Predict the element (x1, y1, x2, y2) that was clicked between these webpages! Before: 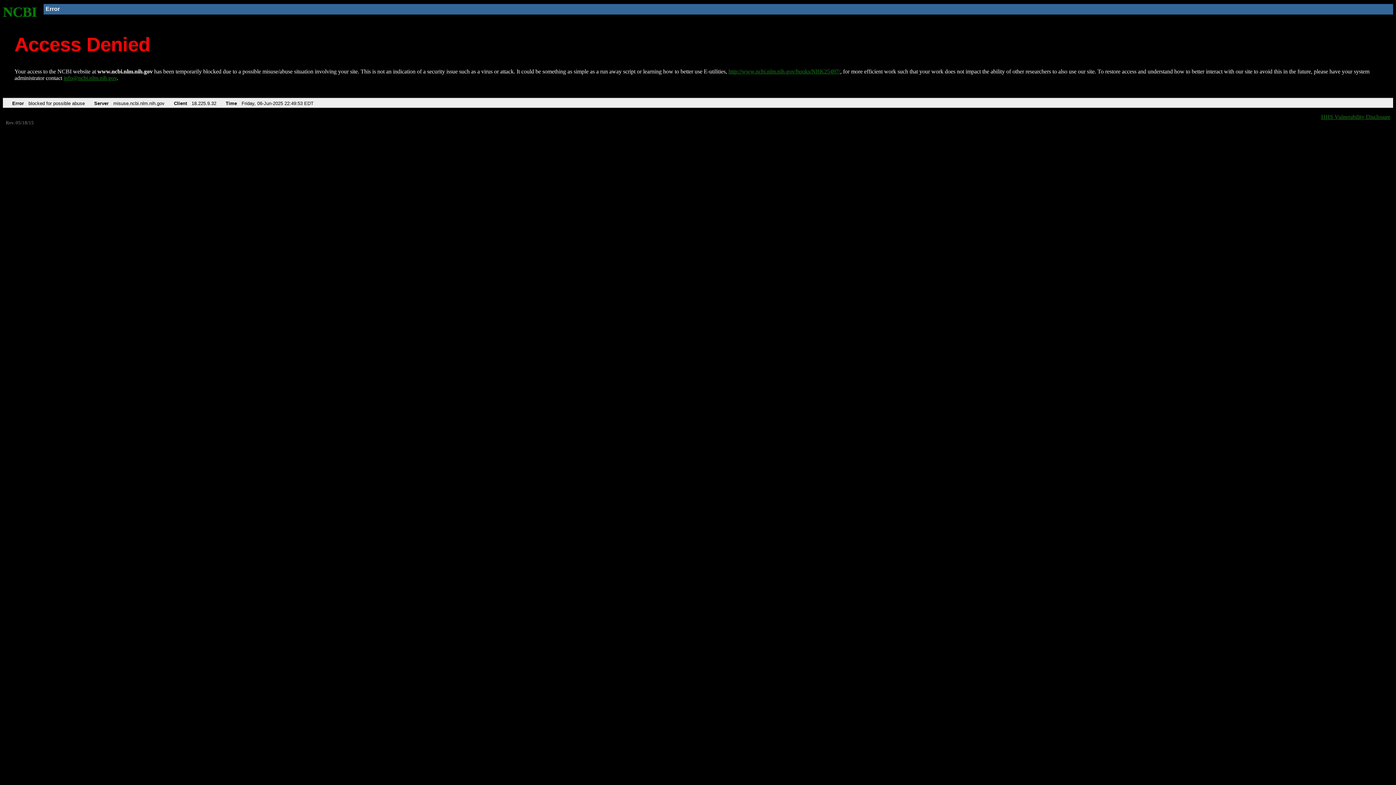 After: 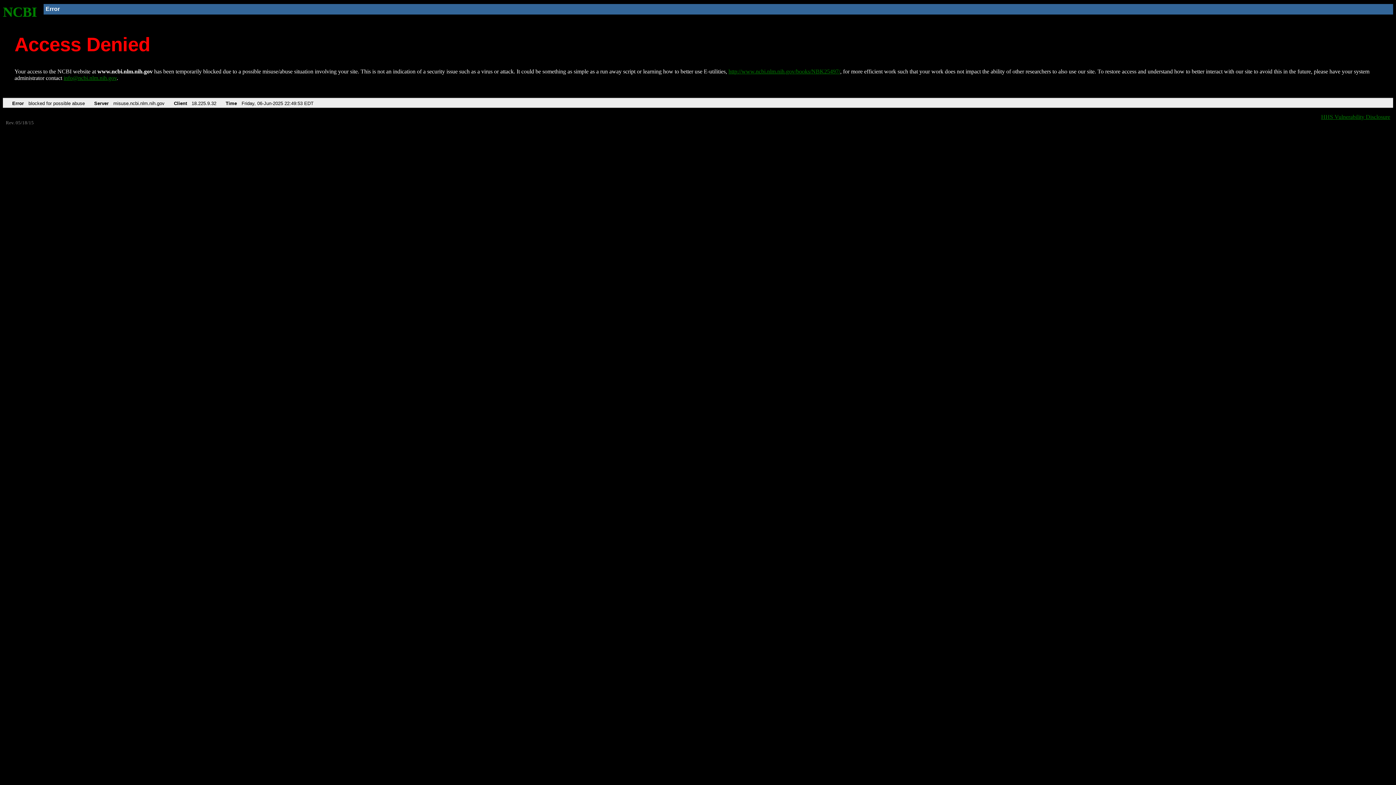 Action: label: info@ncbi.nlm.nih.gov bbox: (63, 75, 116, 81)